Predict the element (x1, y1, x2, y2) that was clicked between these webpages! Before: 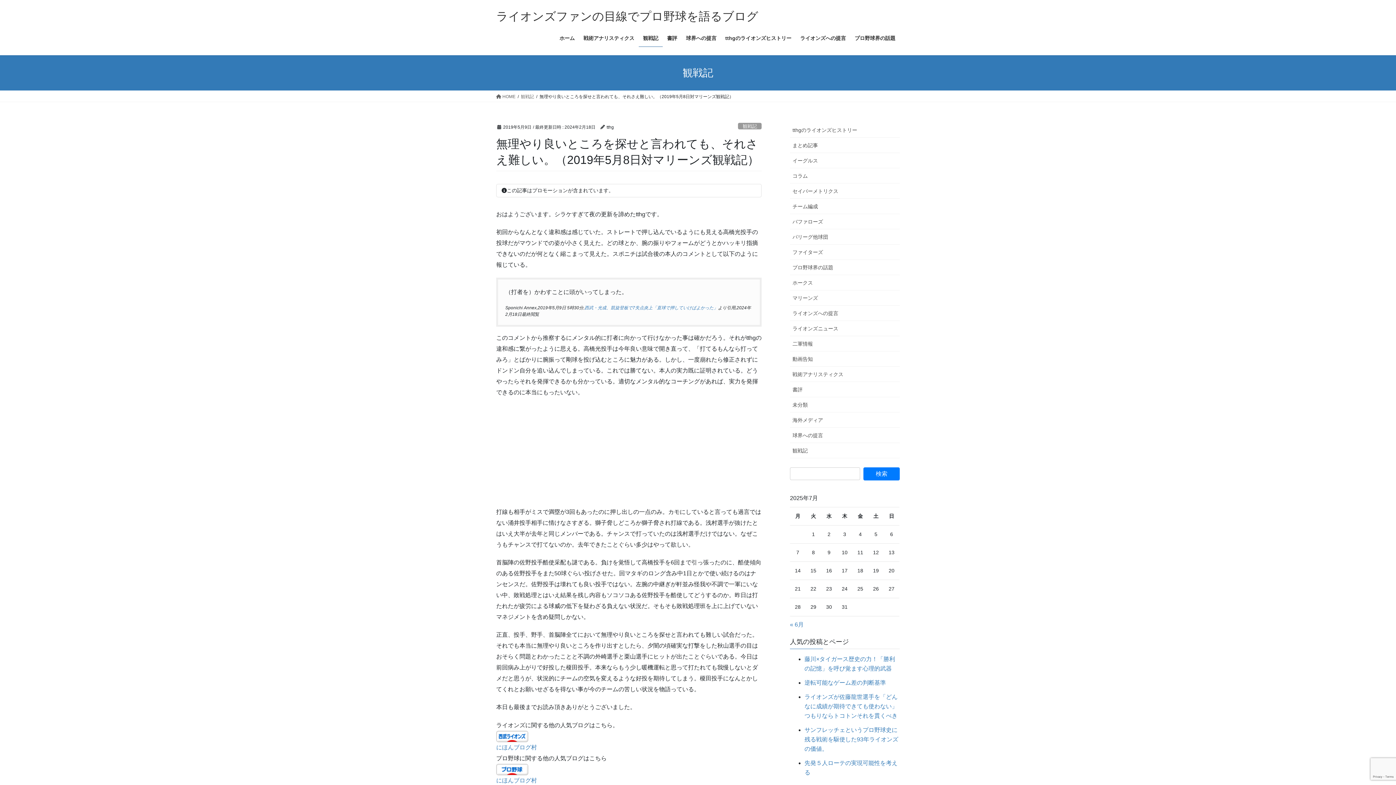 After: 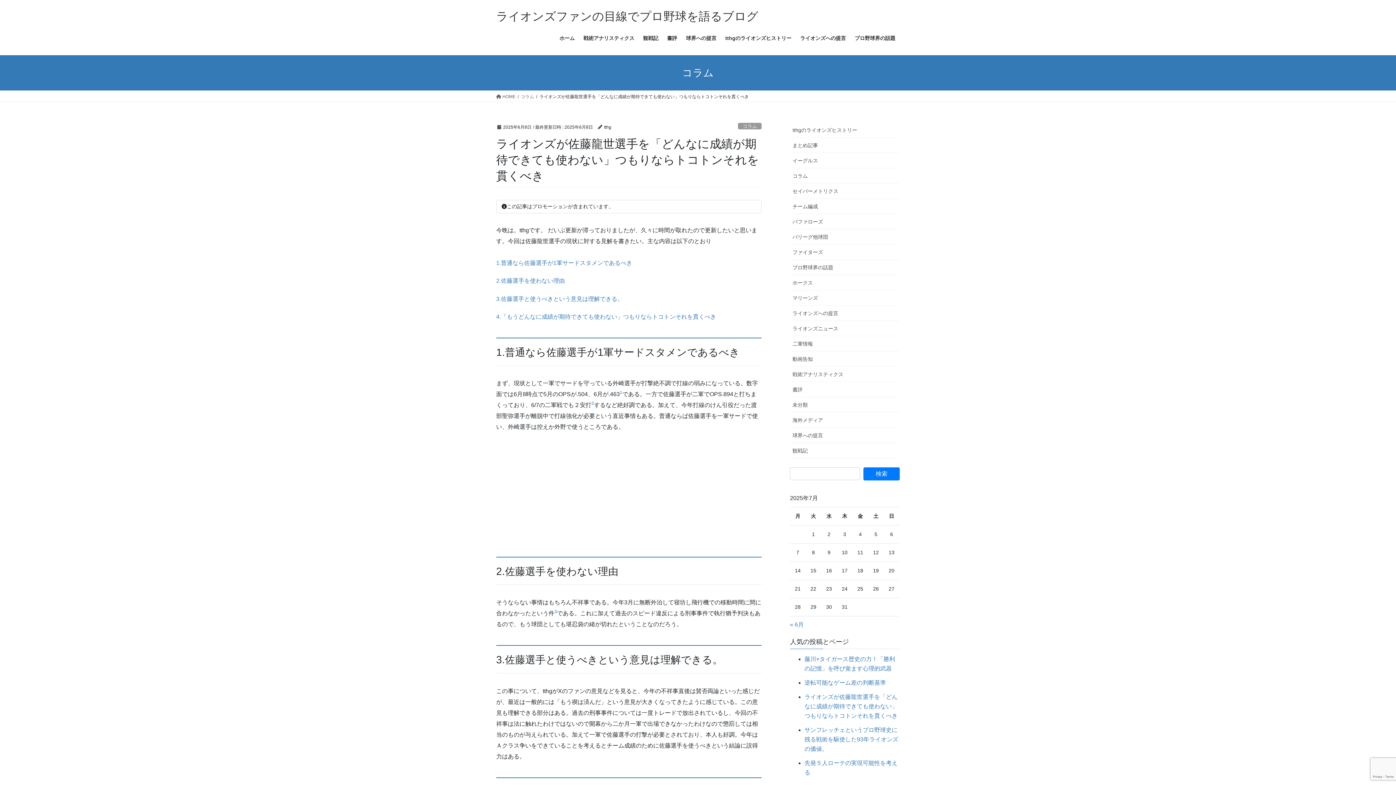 Action: label: ライオンズが佐藤龍世選手を「どんなに成績が期待できても使わない」つもりならトコトンそれを貫くべき bbox: (804, 694, 897, 719)